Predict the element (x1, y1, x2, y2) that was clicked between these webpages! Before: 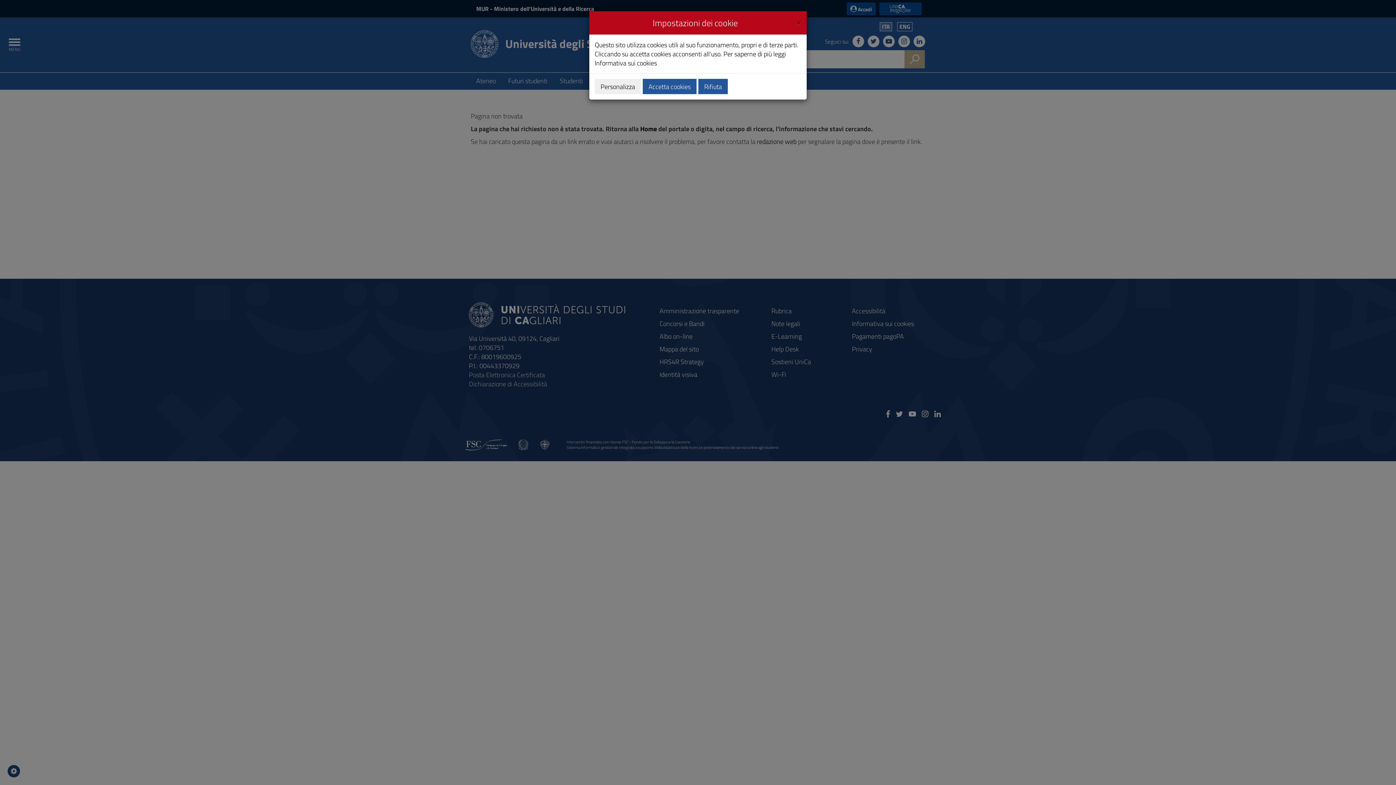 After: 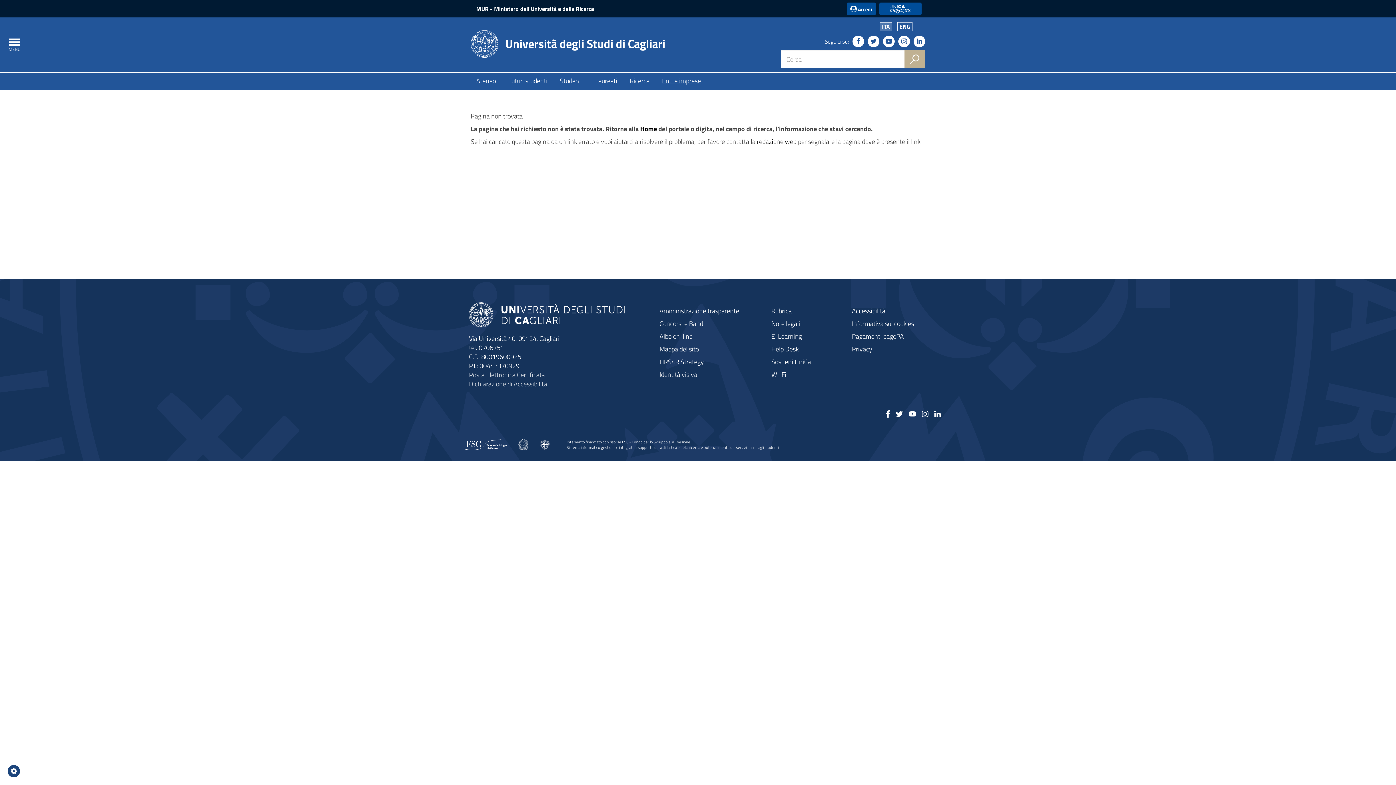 Action: bbox: (642, 78, 696, 94) label: Accetta cookies